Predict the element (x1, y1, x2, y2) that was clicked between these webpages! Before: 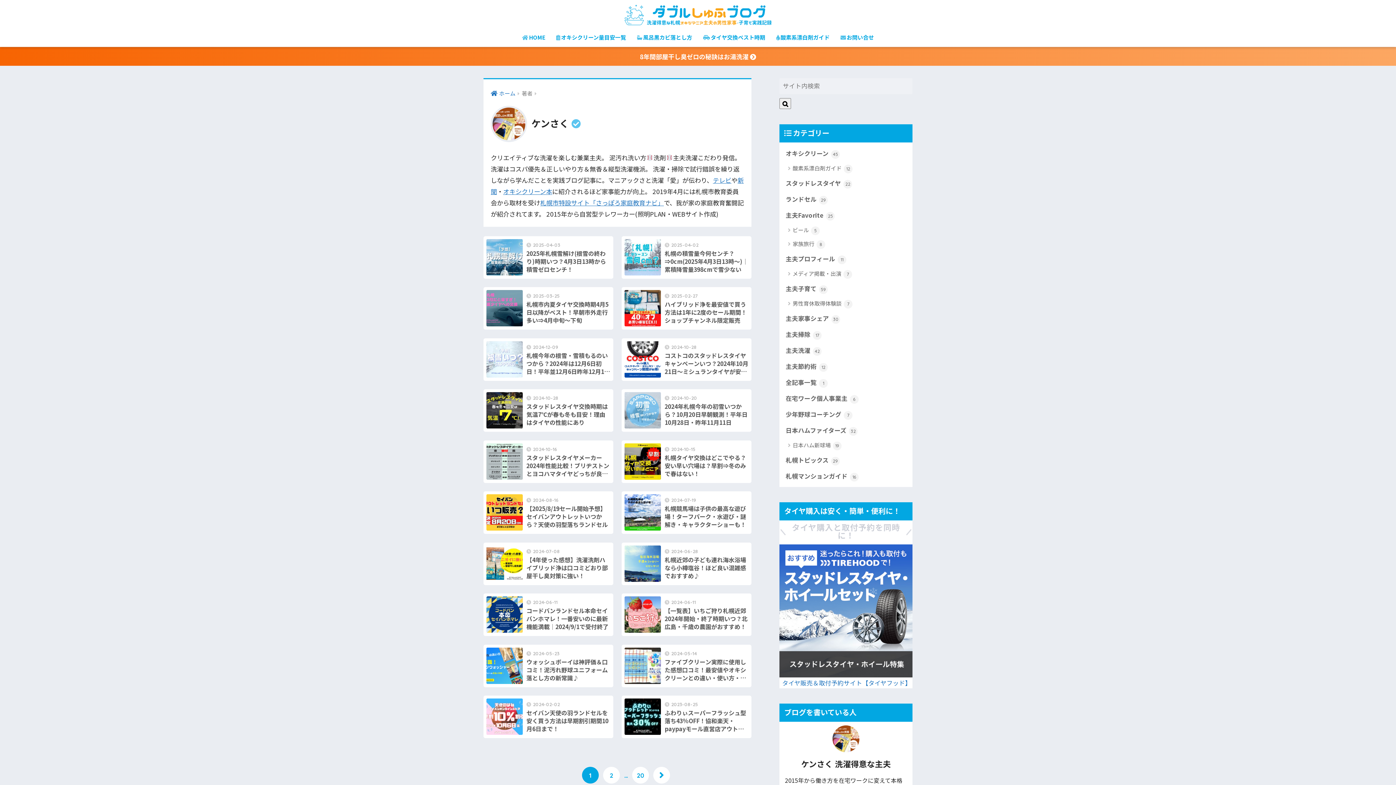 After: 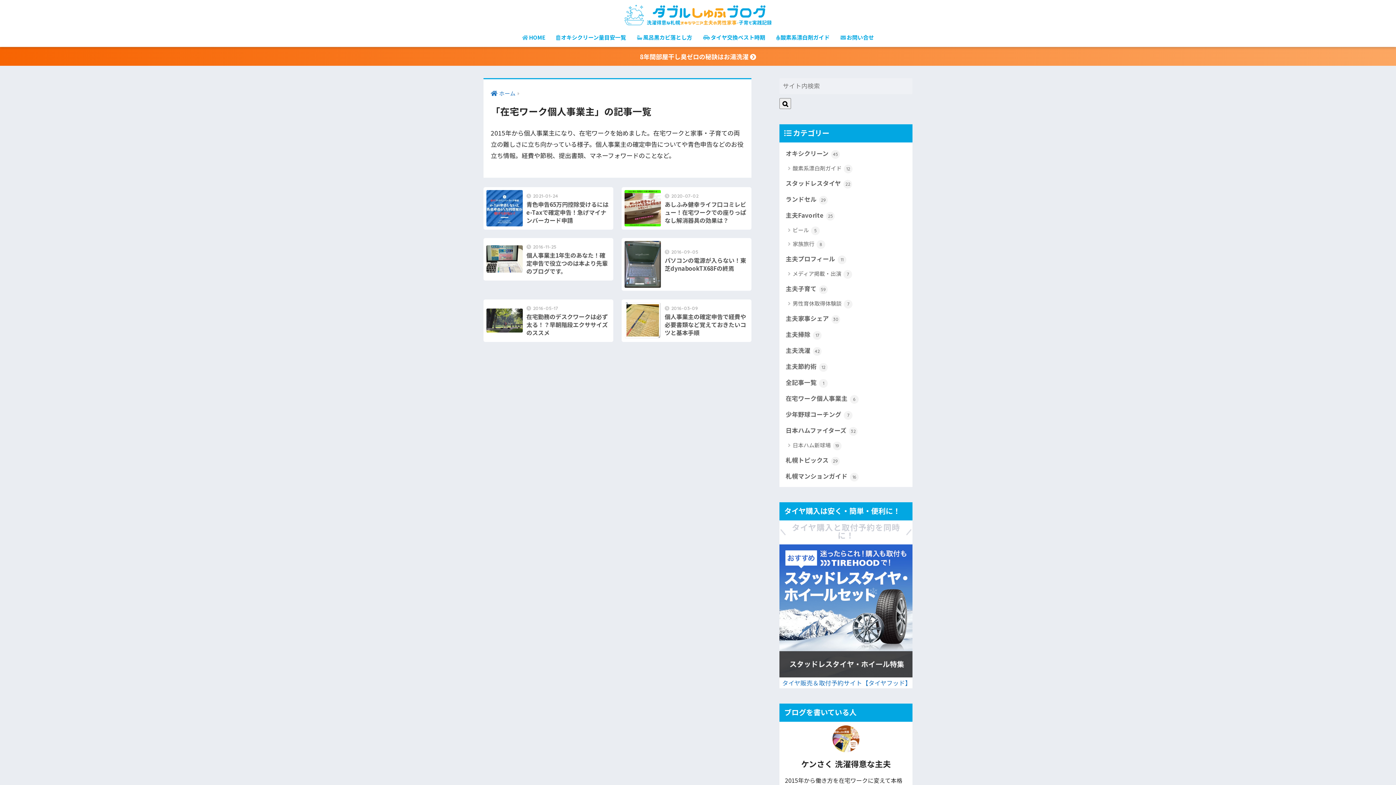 Action: bbox: (783, 390, 909, 406) label: 在宅ワーク個人事業主 6